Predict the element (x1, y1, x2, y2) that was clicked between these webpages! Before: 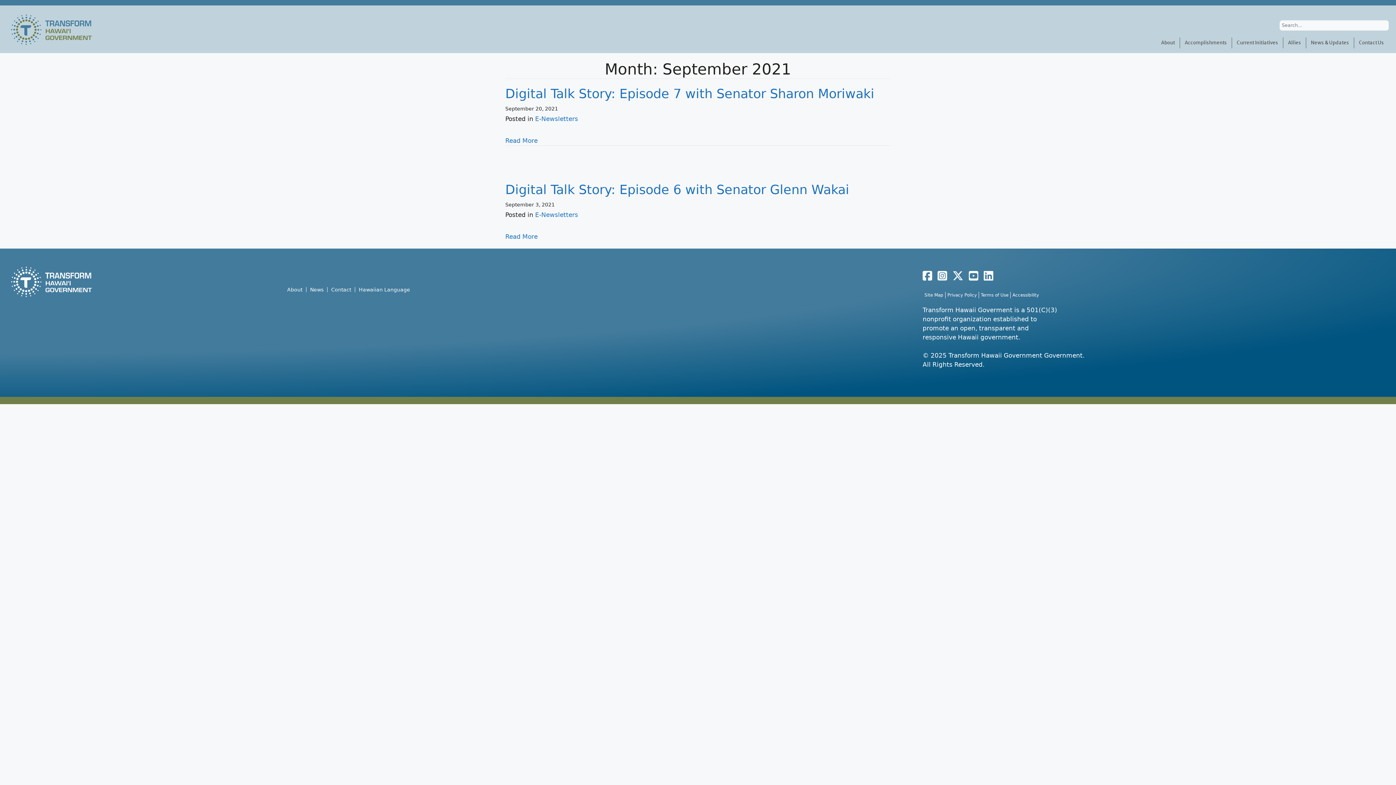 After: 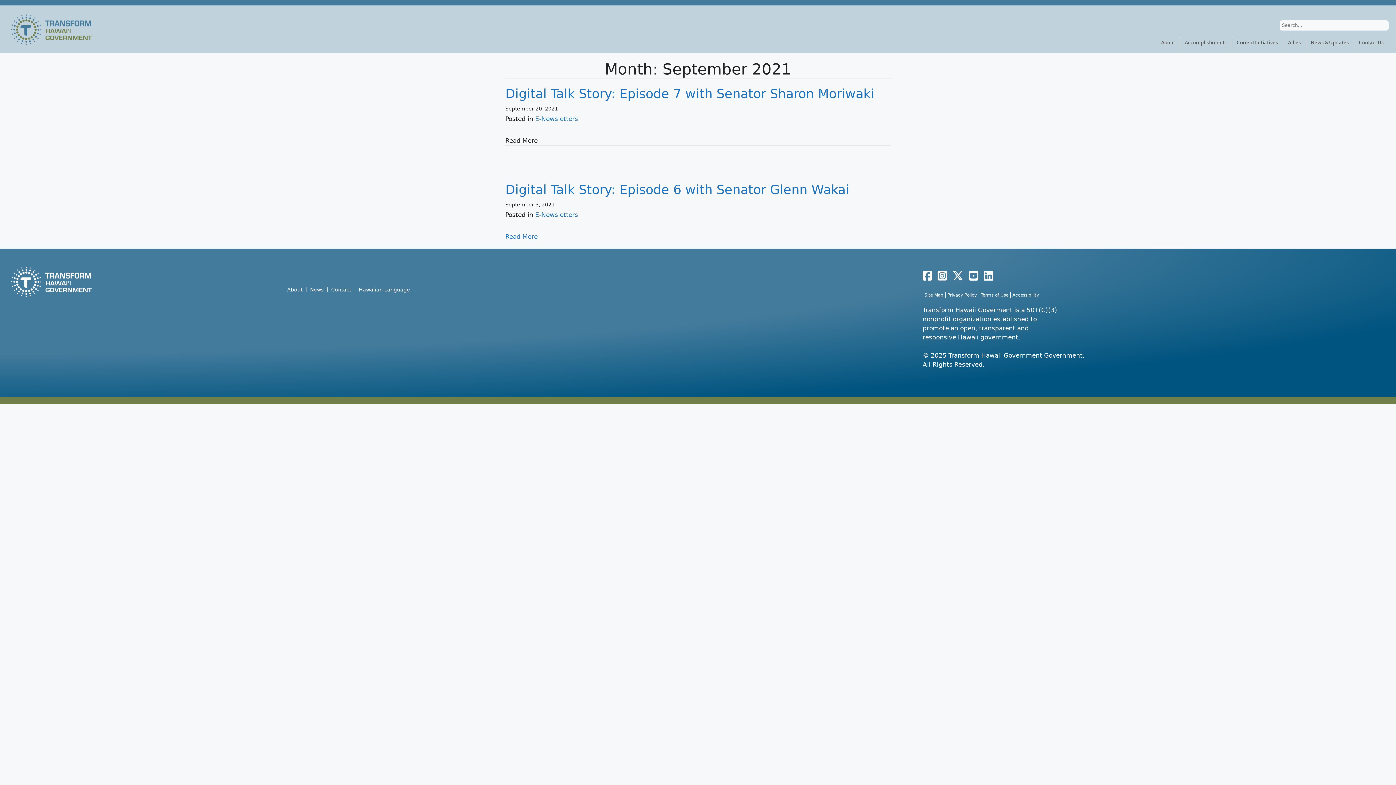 Action: label: Read More (opens in a new tab) bbox: (505, 136, 537, 145)